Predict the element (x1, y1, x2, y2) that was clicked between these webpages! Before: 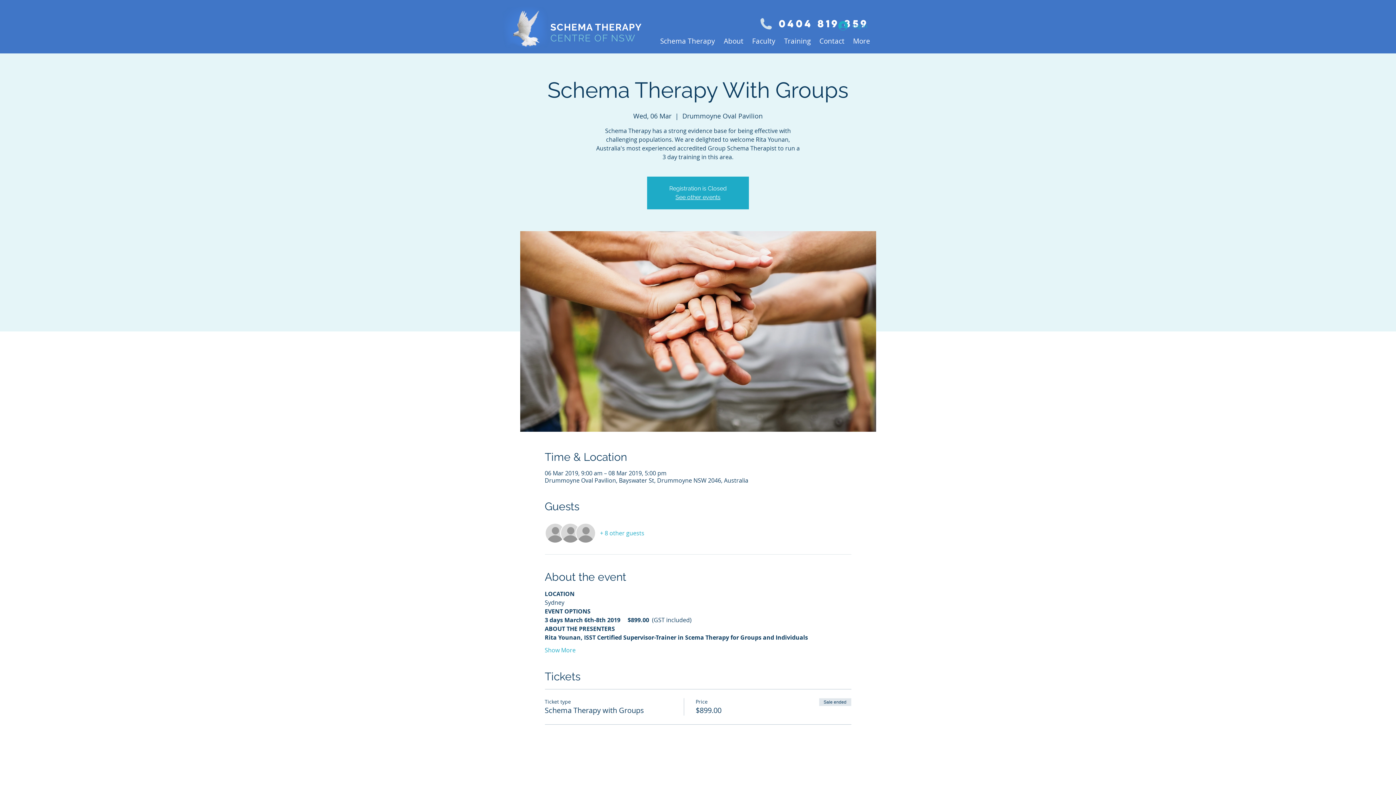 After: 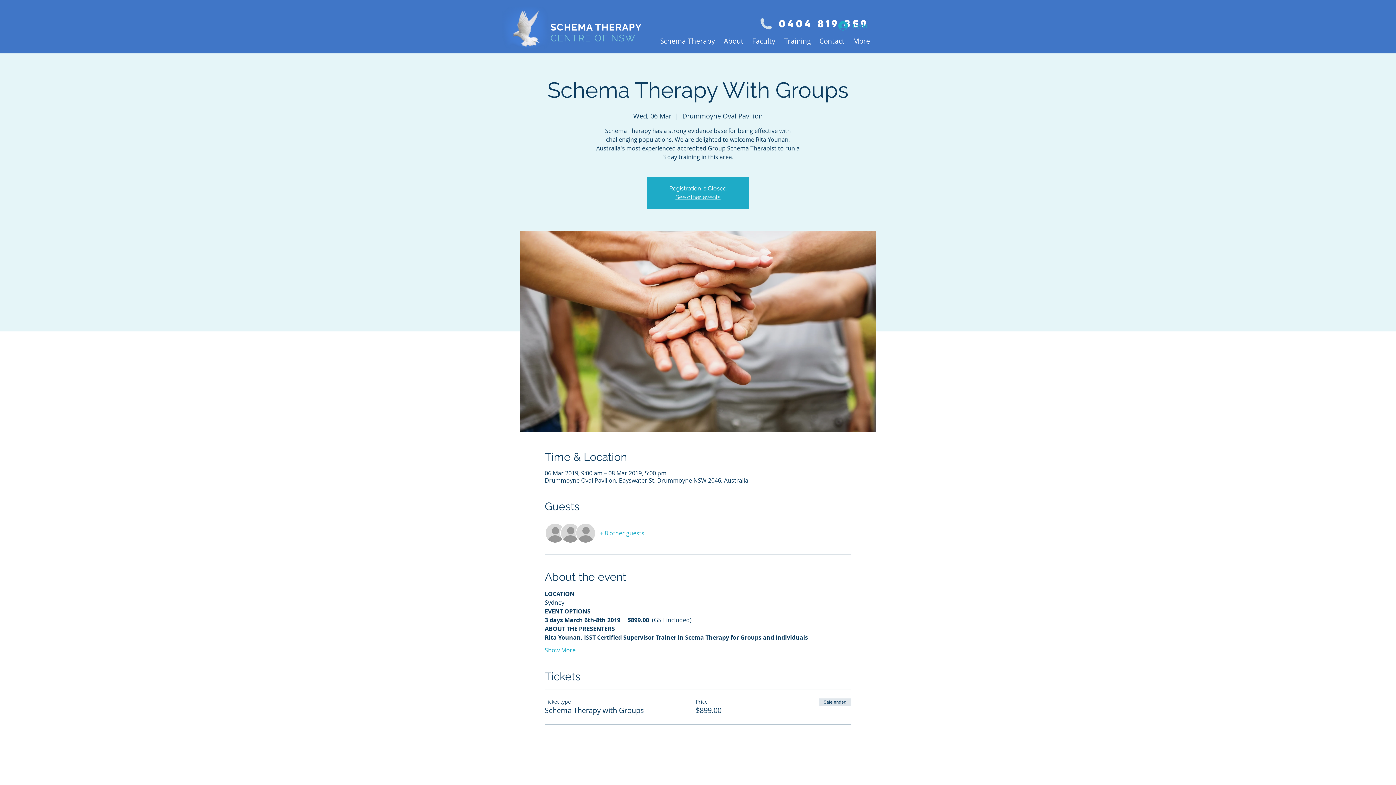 Action: label: Show More bbox: (544, 646, 575, 654)